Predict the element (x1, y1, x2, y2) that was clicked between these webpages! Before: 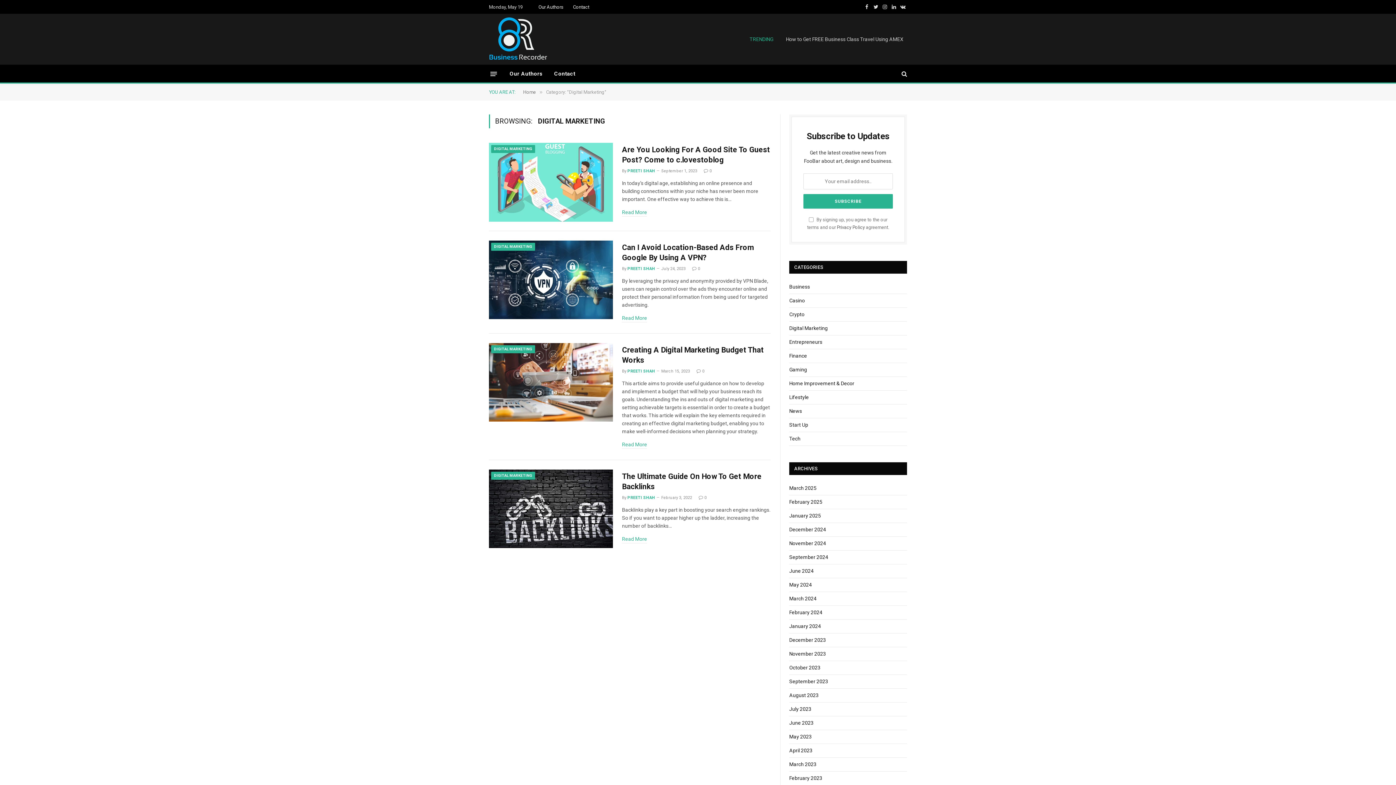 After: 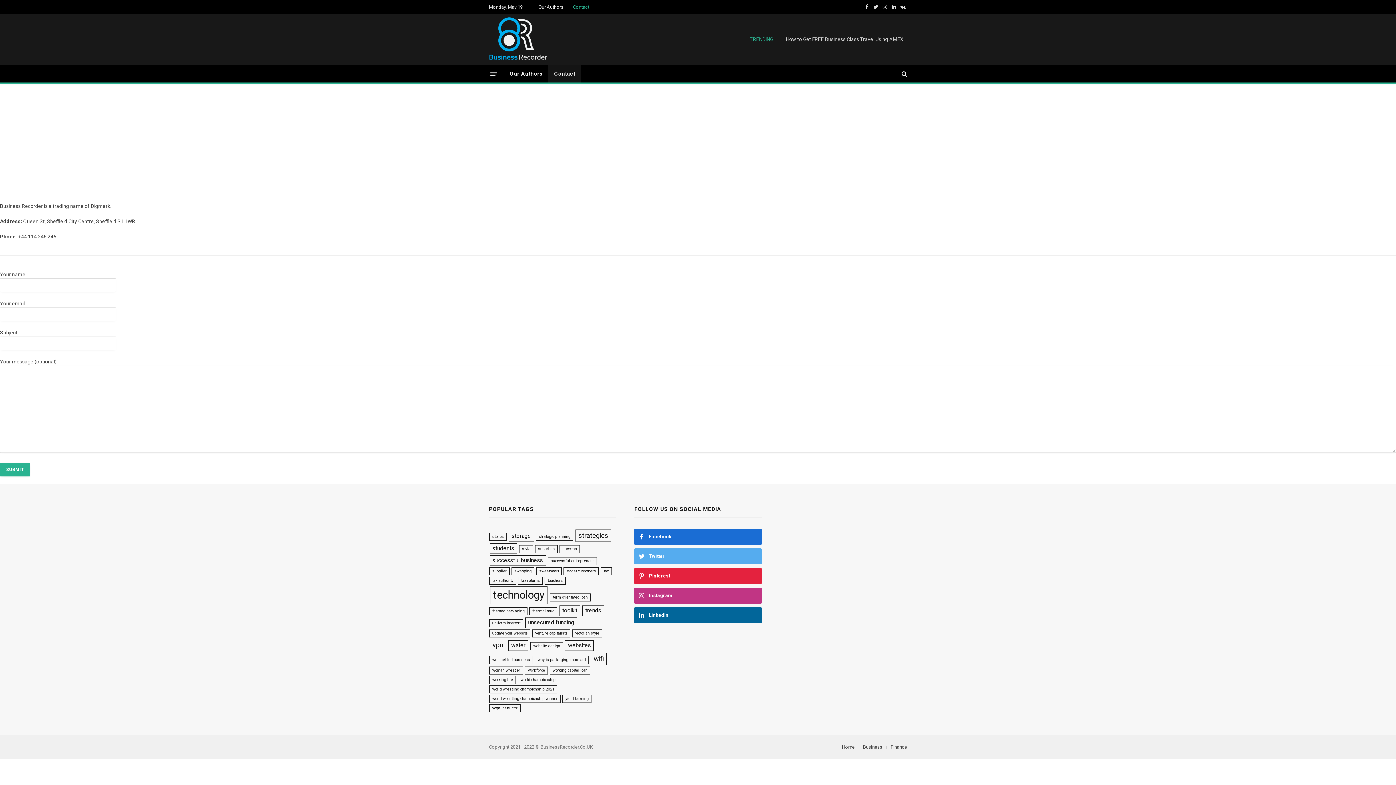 Action: bbox: (548, 65, 581, 82) label: Contact